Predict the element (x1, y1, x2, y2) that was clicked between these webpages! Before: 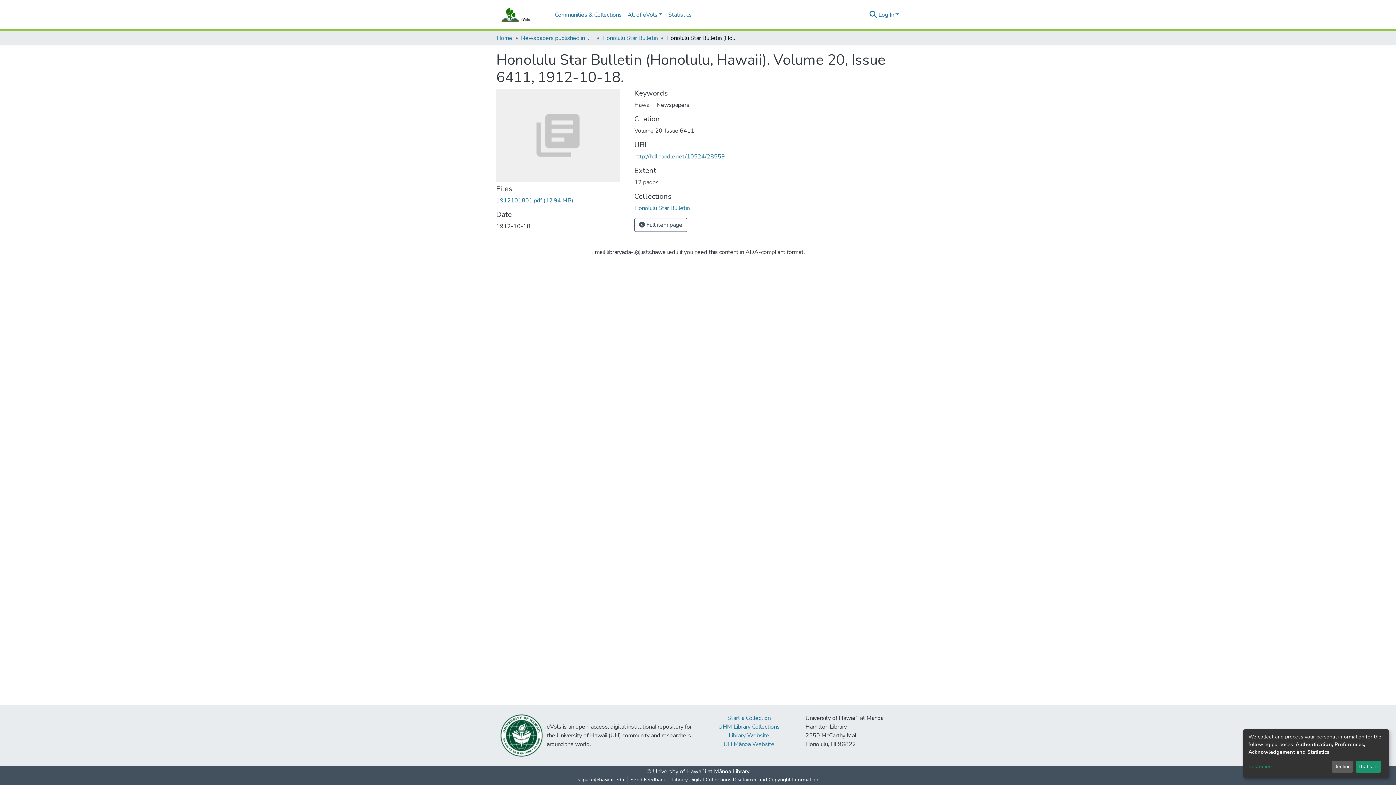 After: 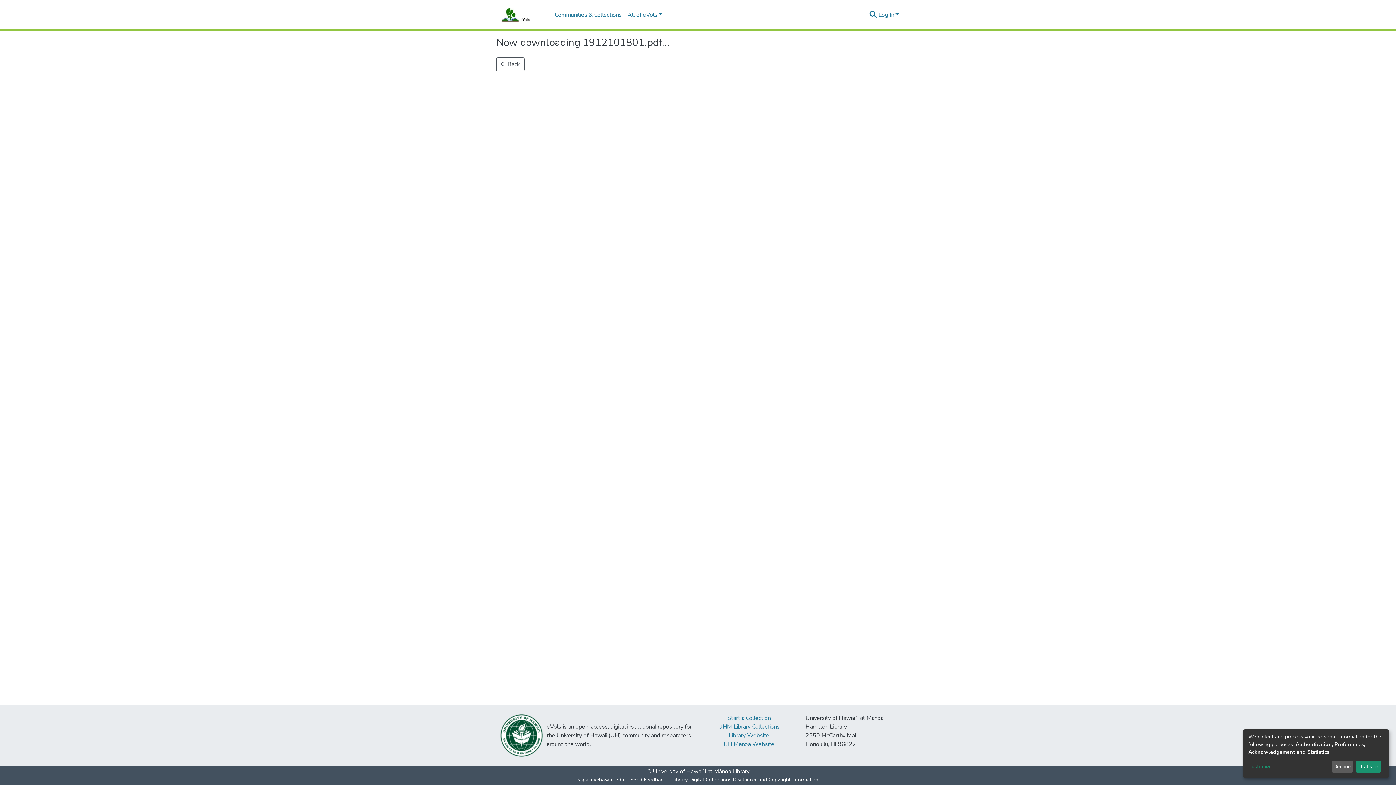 Action: bbox: (496, 196, 573, 204) label: 1912101801.pdf (12.94 MB)